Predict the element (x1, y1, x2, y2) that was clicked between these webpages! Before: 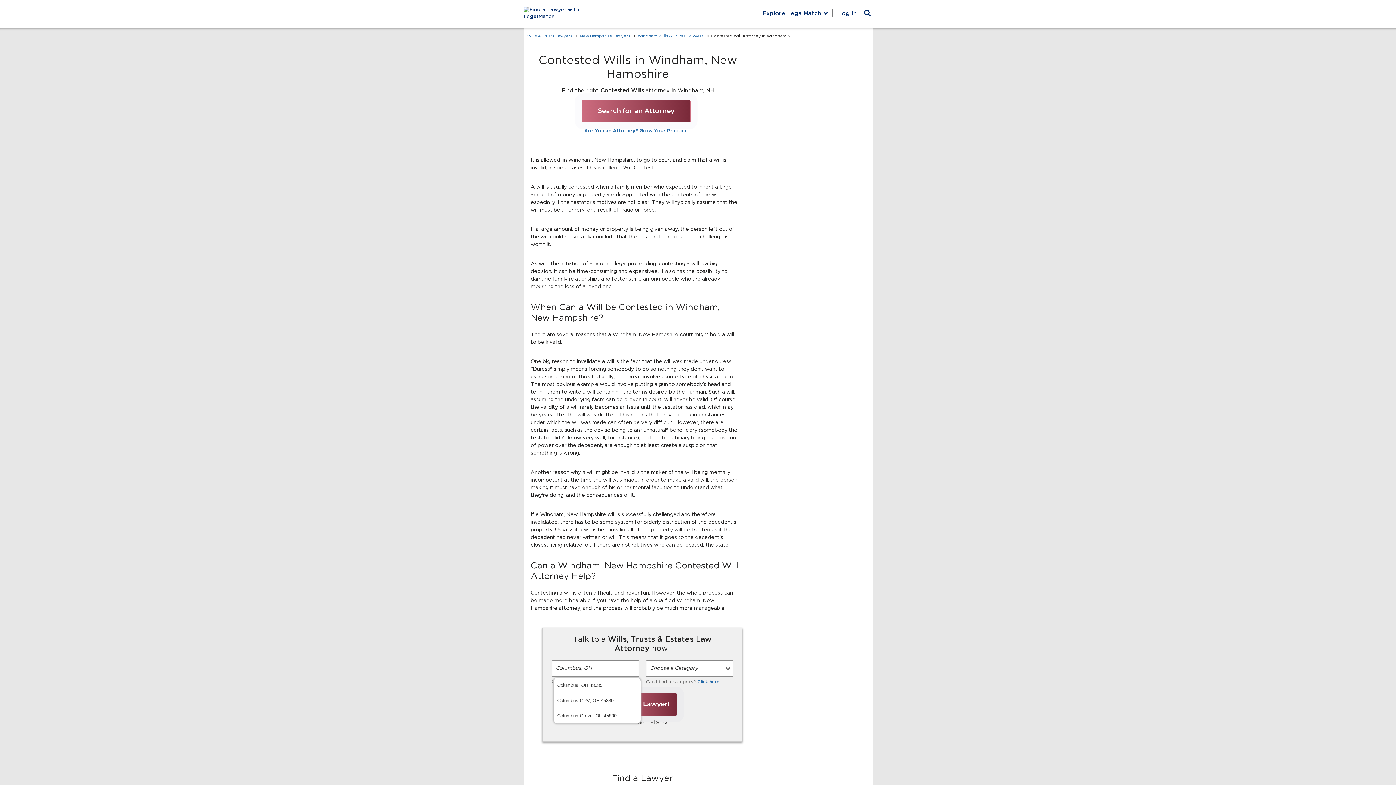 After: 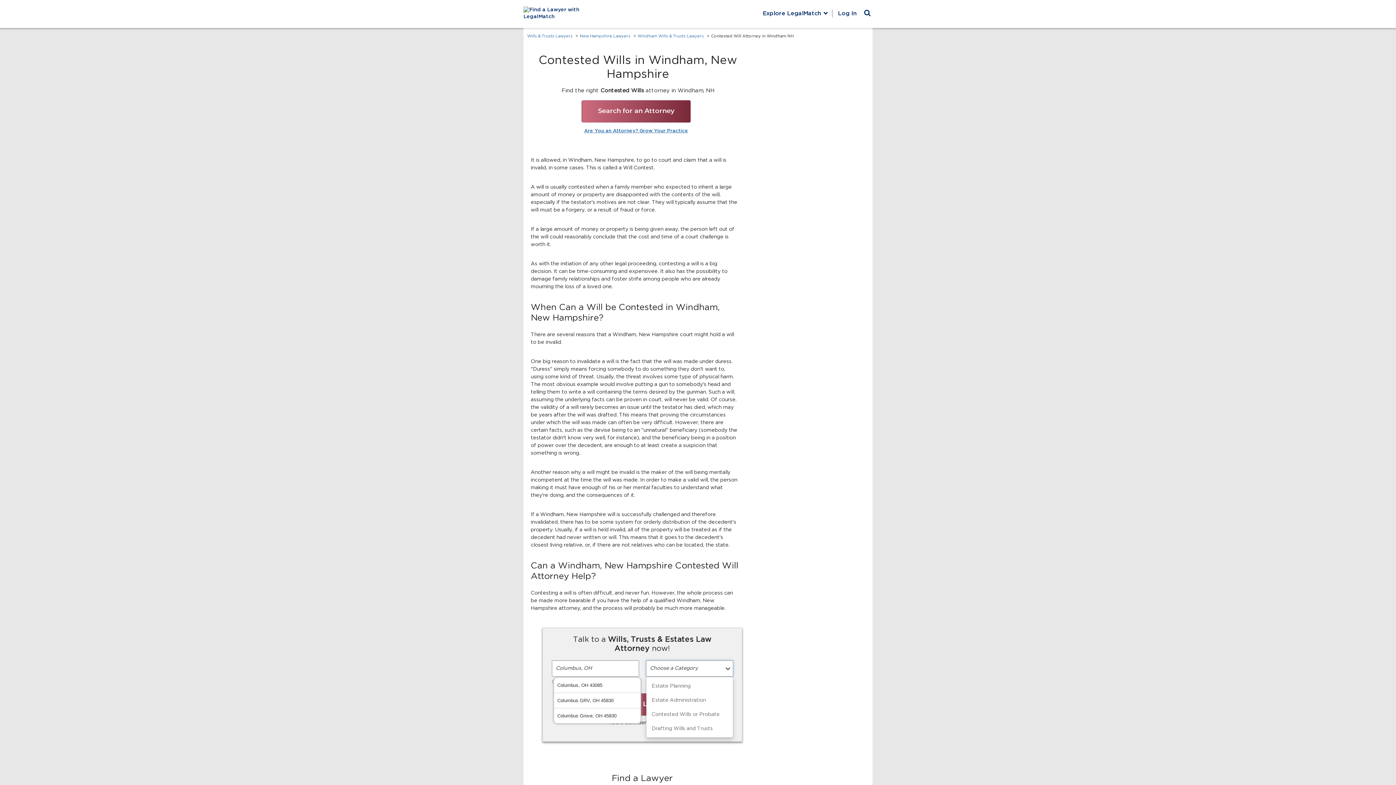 Action: label: Choose a Category bbox: (646, 660, 733, 677)